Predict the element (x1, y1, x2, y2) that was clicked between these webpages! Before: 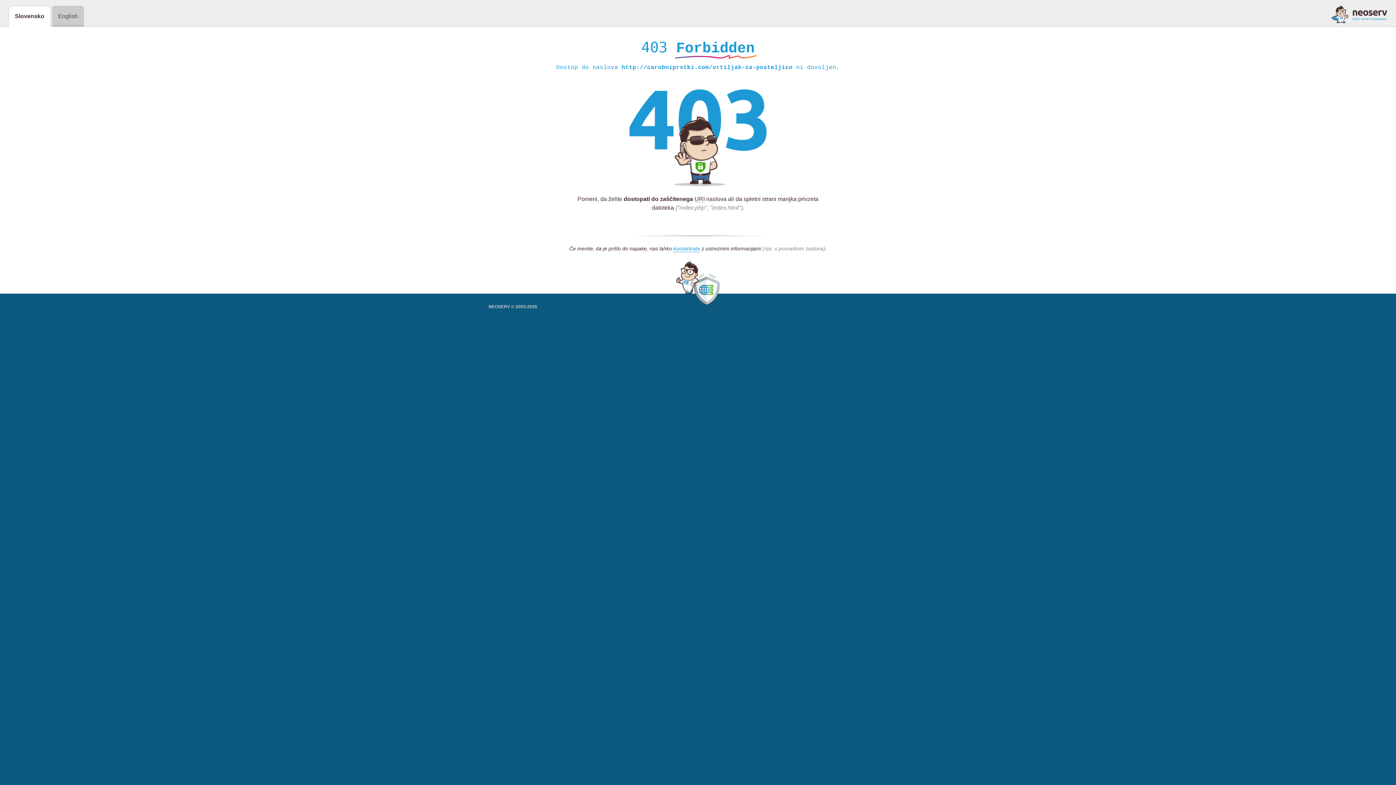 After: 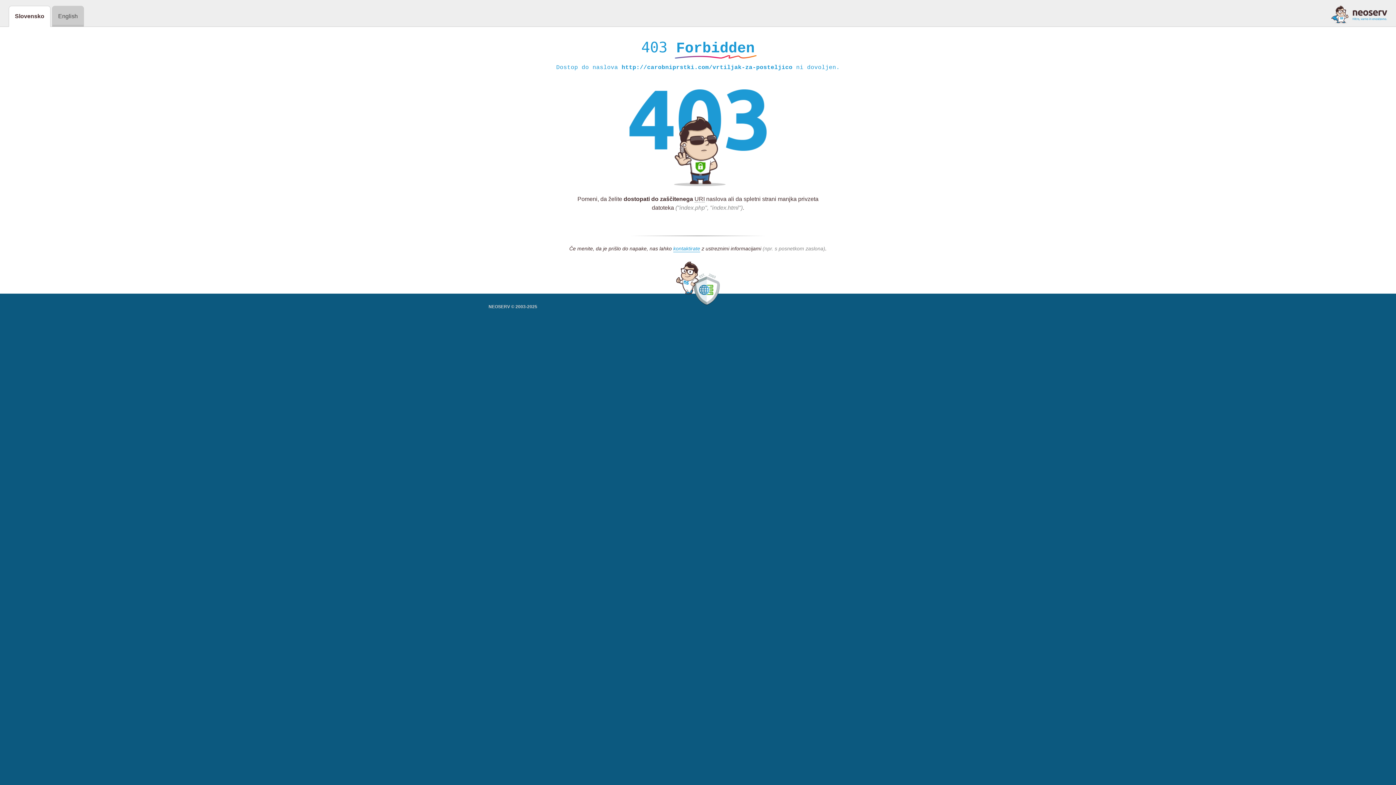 Action: bbox: (1331, 5, 1387, 23)